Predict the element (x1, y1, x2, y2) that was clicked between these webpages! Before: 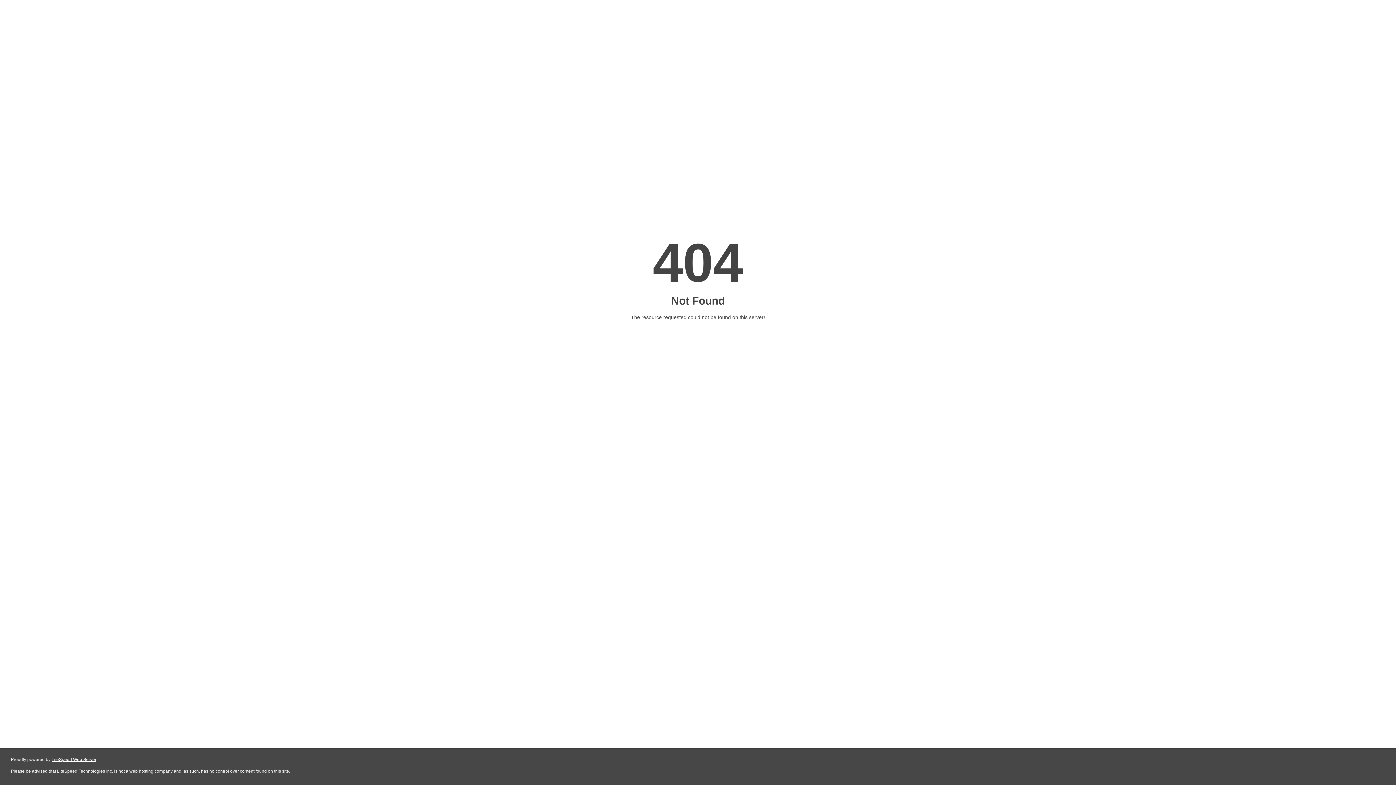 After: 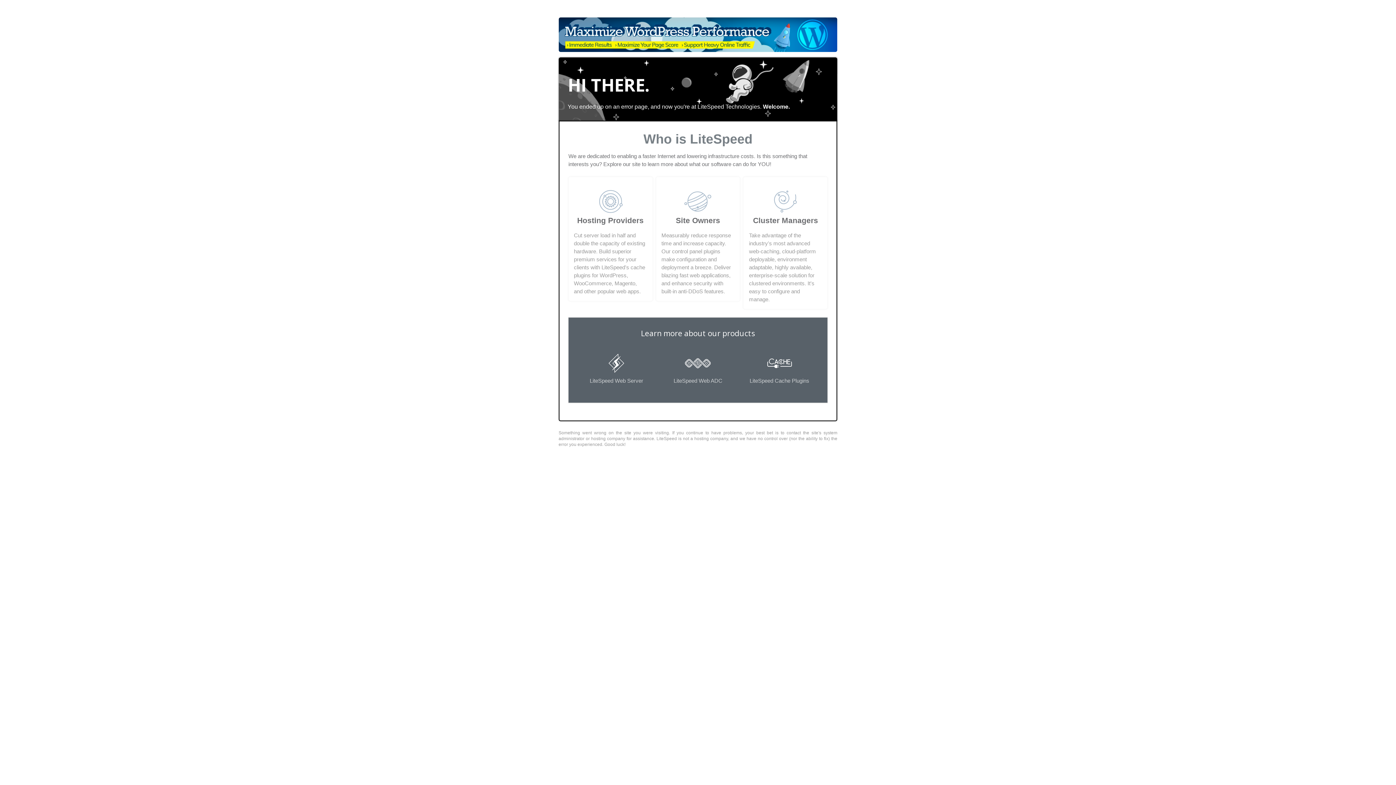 Action: label: LiteSpeed Web Server bbox: (51, 757, 96, 762)